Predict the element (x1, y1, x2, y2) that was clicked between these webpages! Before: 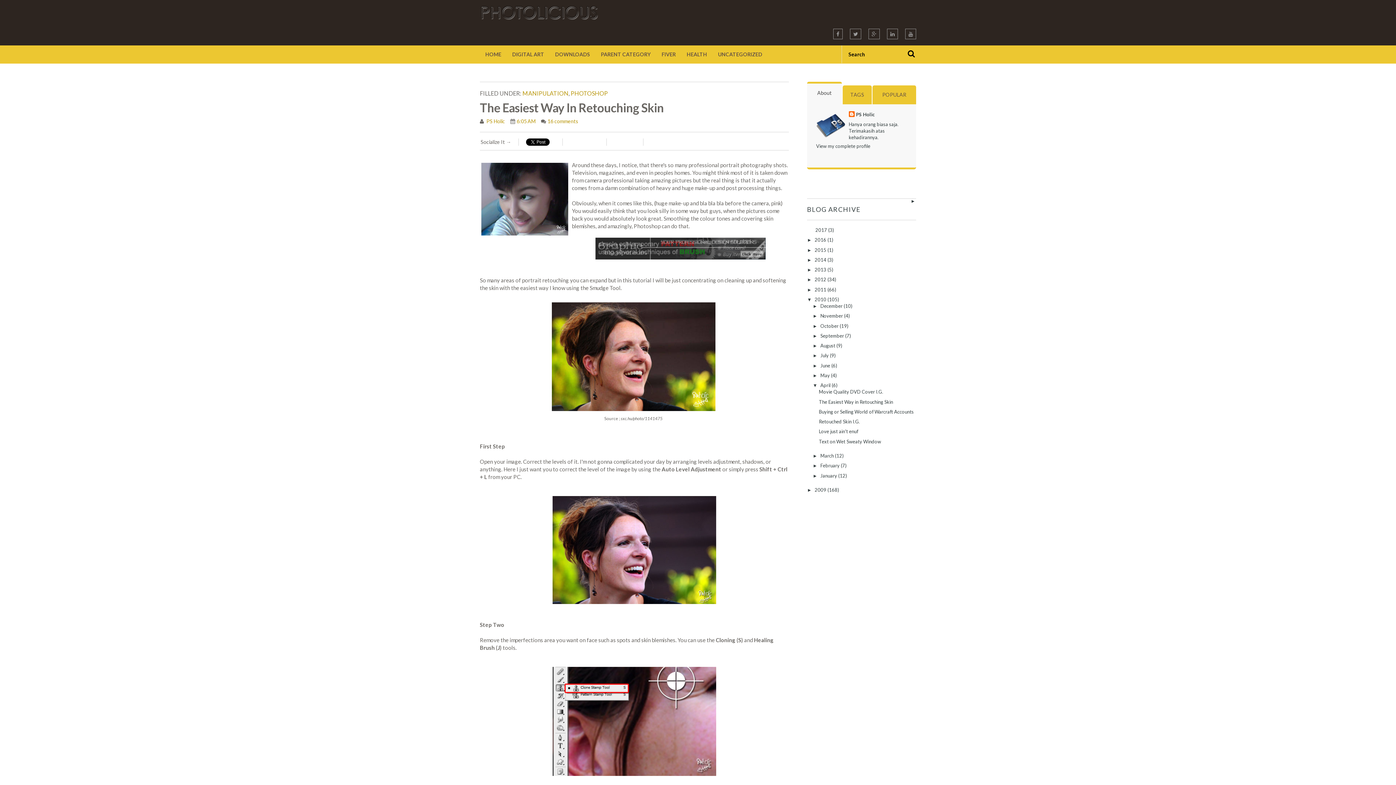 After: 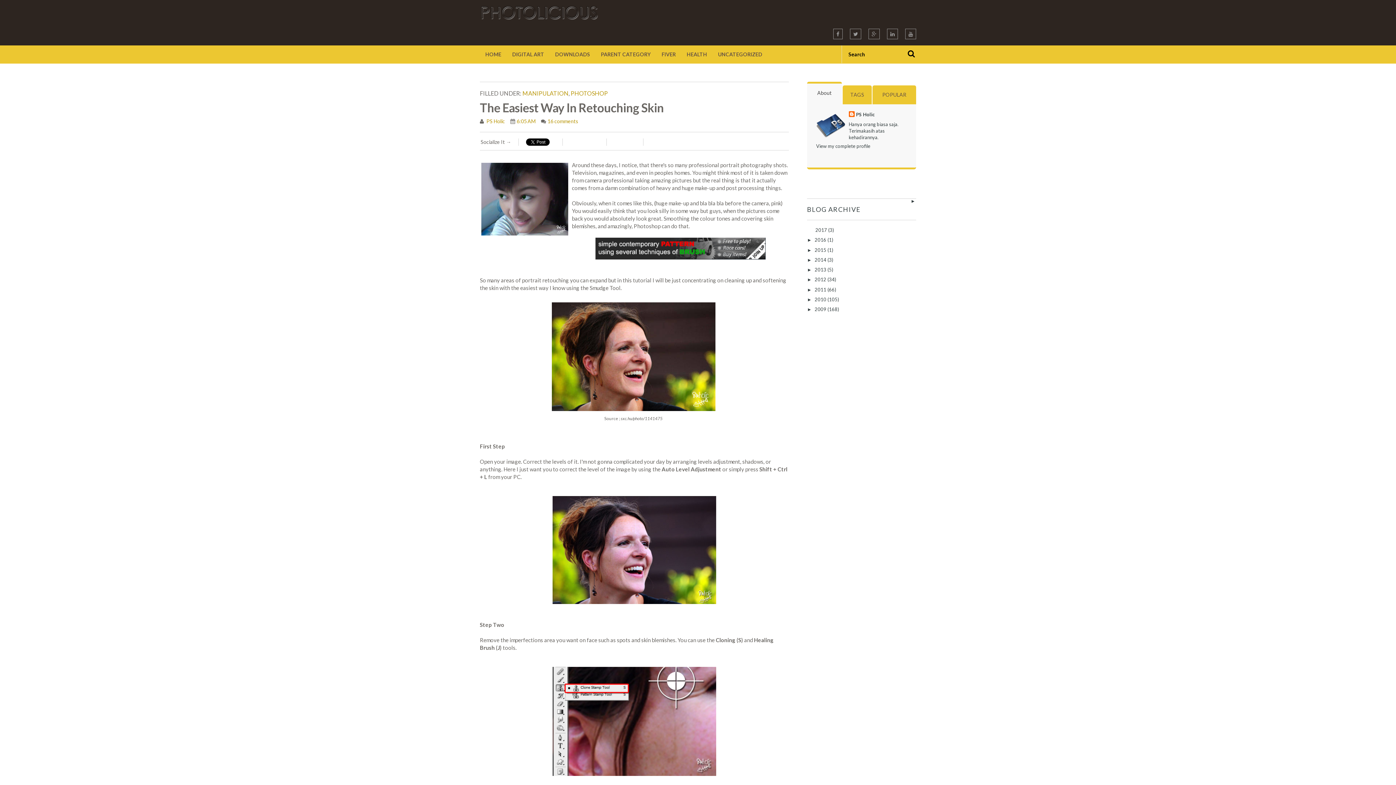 Action: bbox: (807, 297, 814, 302) label: ▼  